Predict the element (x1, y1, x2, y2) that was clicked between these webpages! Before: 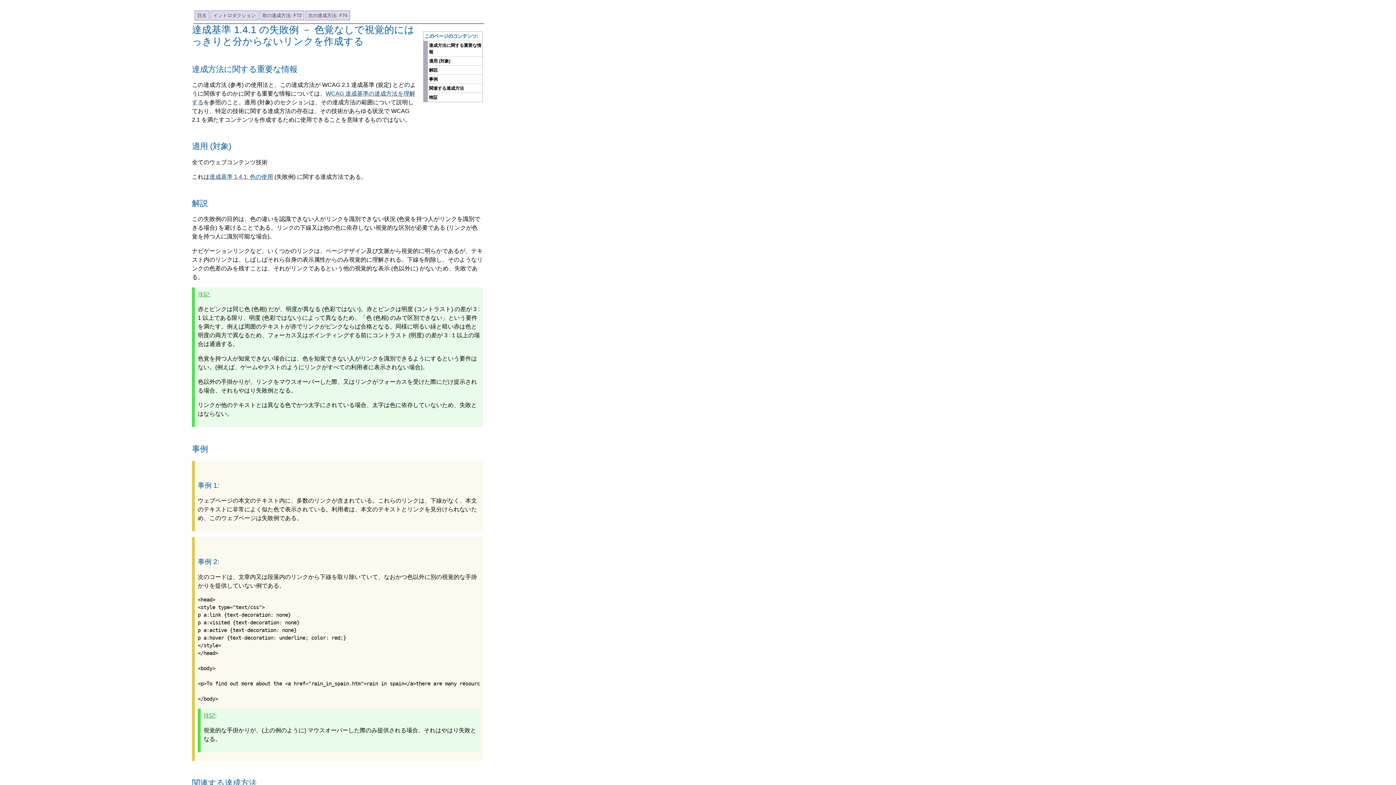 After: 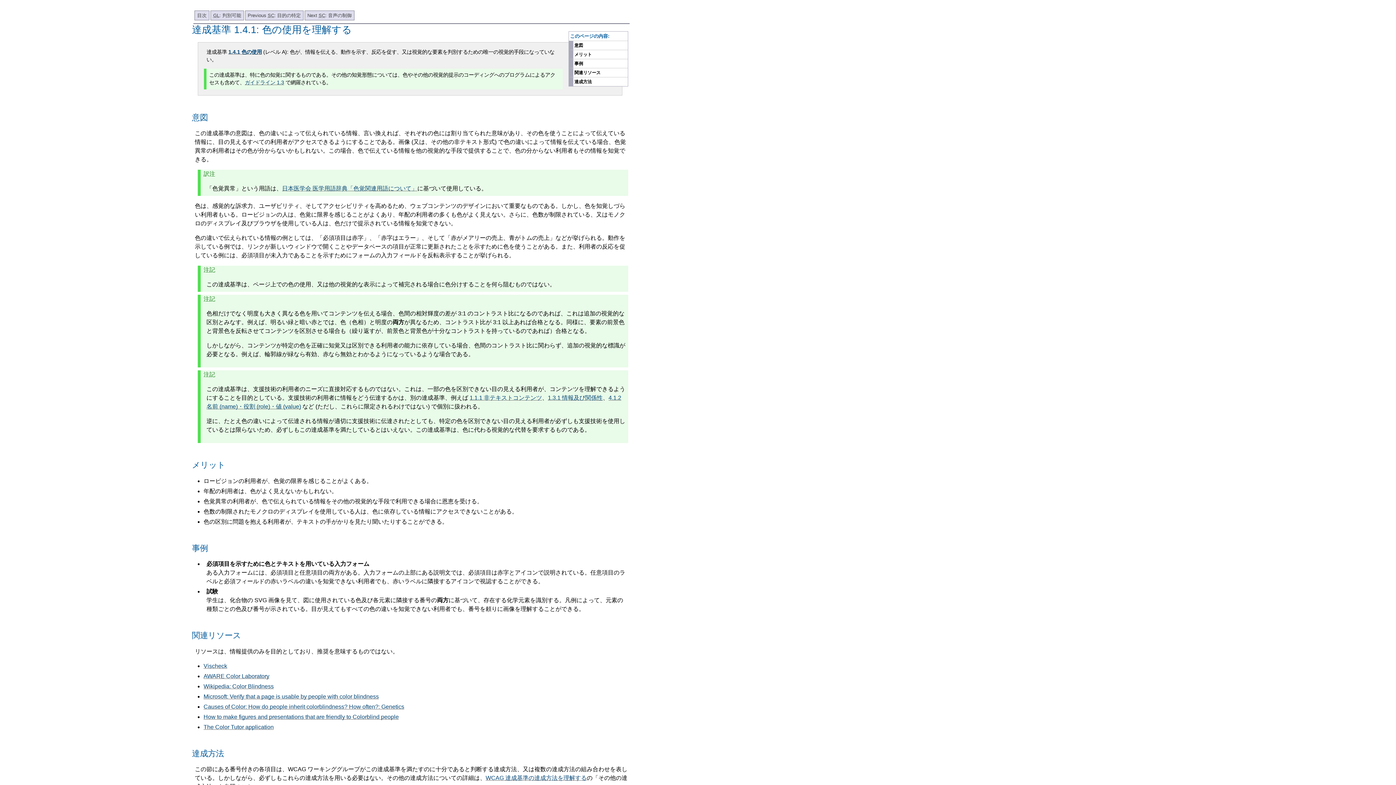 Action: label: 達成基準 1.4.1: 色の使用 bbox: (209, 173, 273, 179)